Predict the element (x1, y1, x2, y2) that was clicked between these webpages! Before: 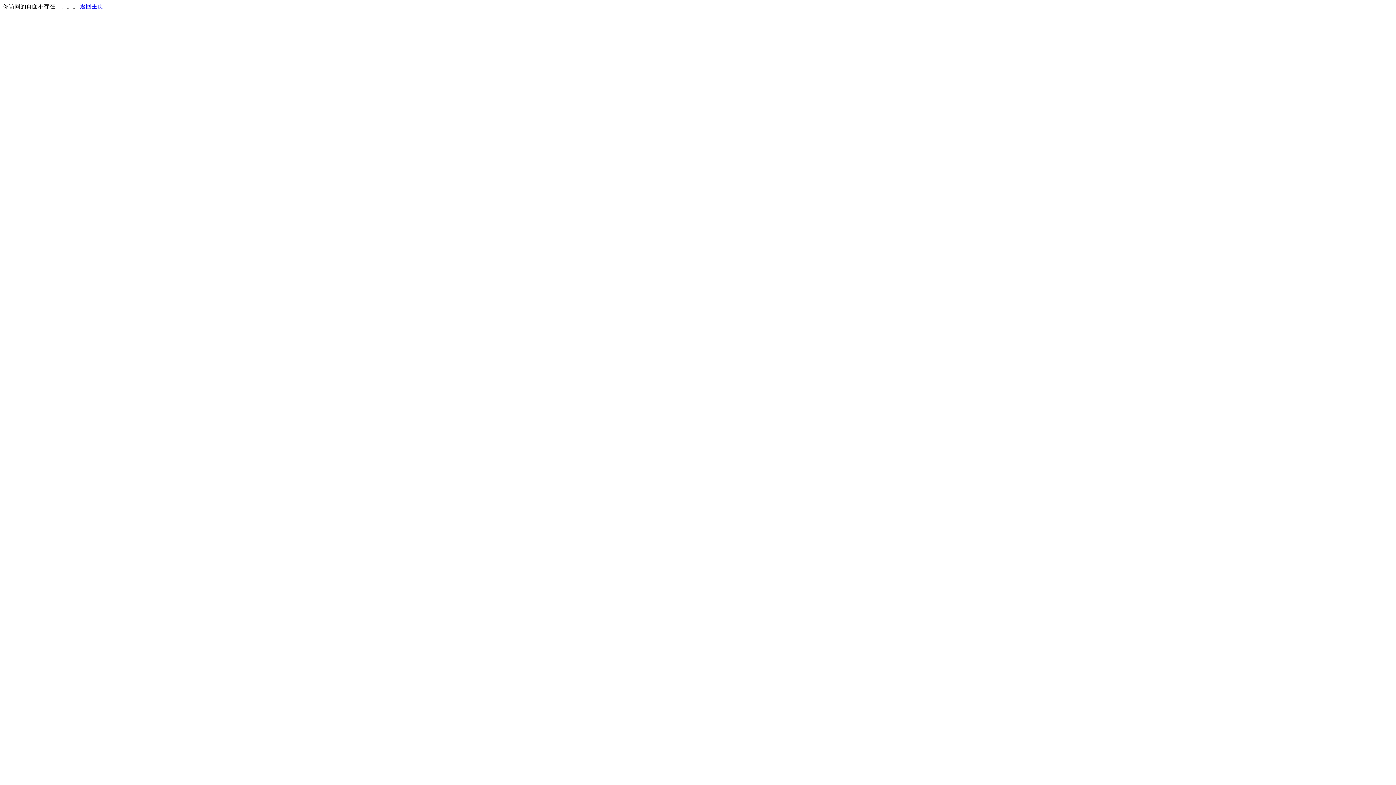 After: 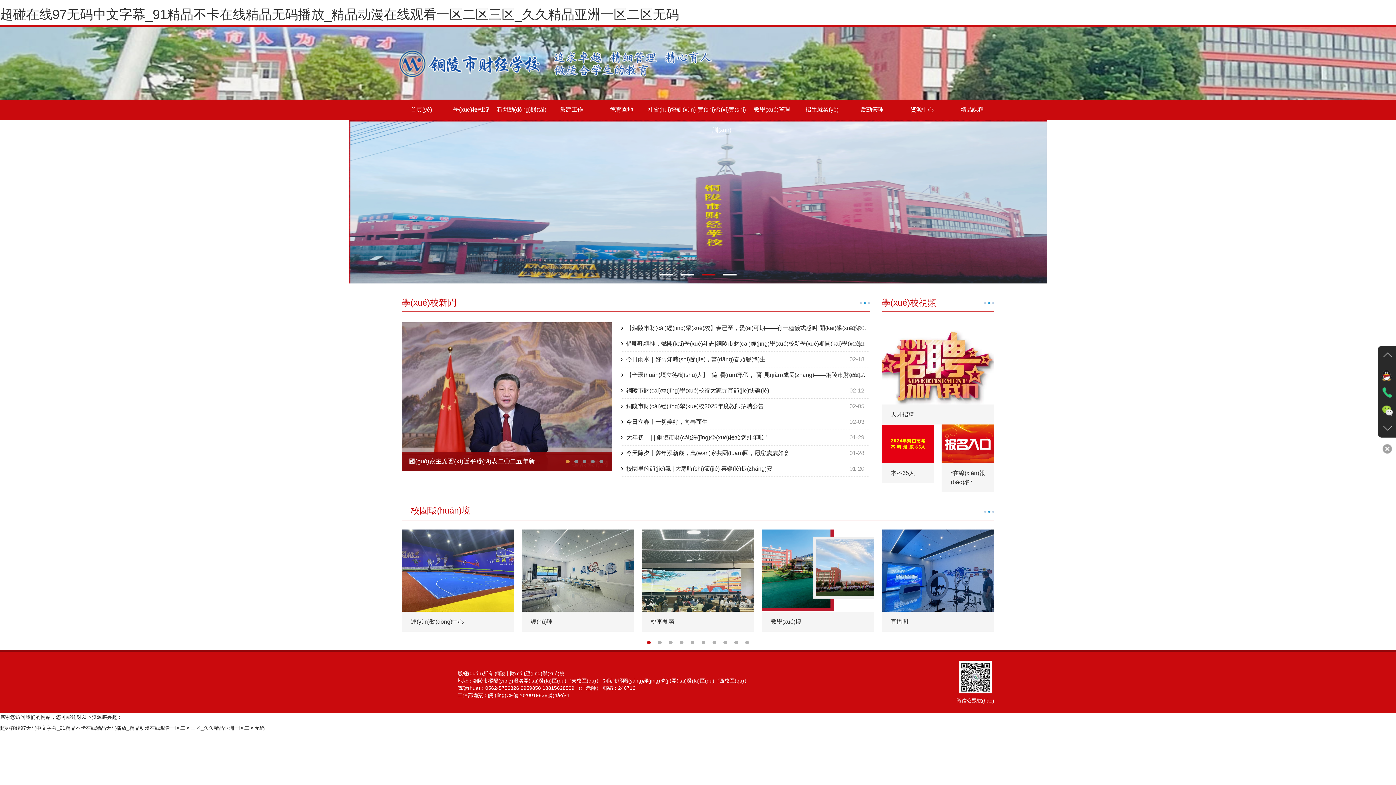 Action: bbox: (80, 3, 103, 9) label: 返回主页